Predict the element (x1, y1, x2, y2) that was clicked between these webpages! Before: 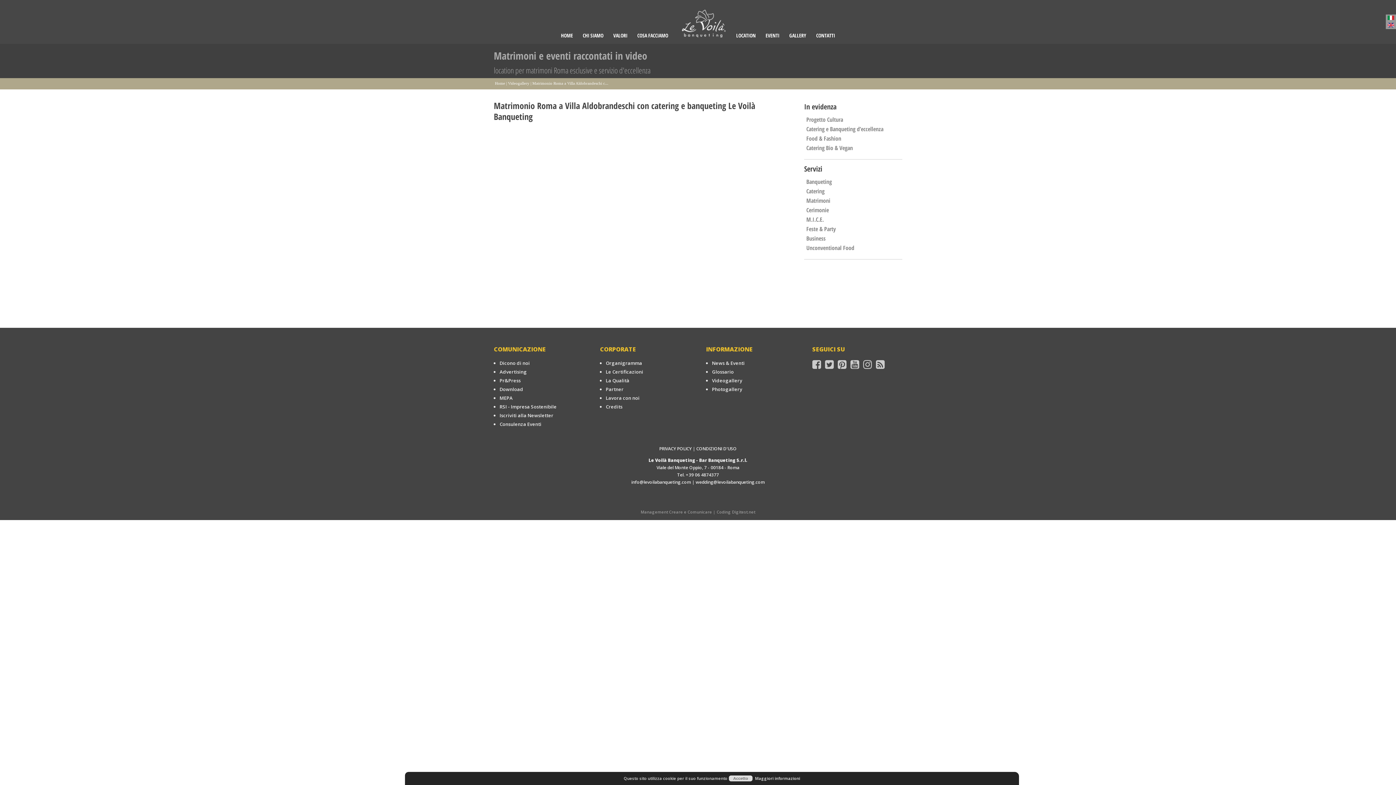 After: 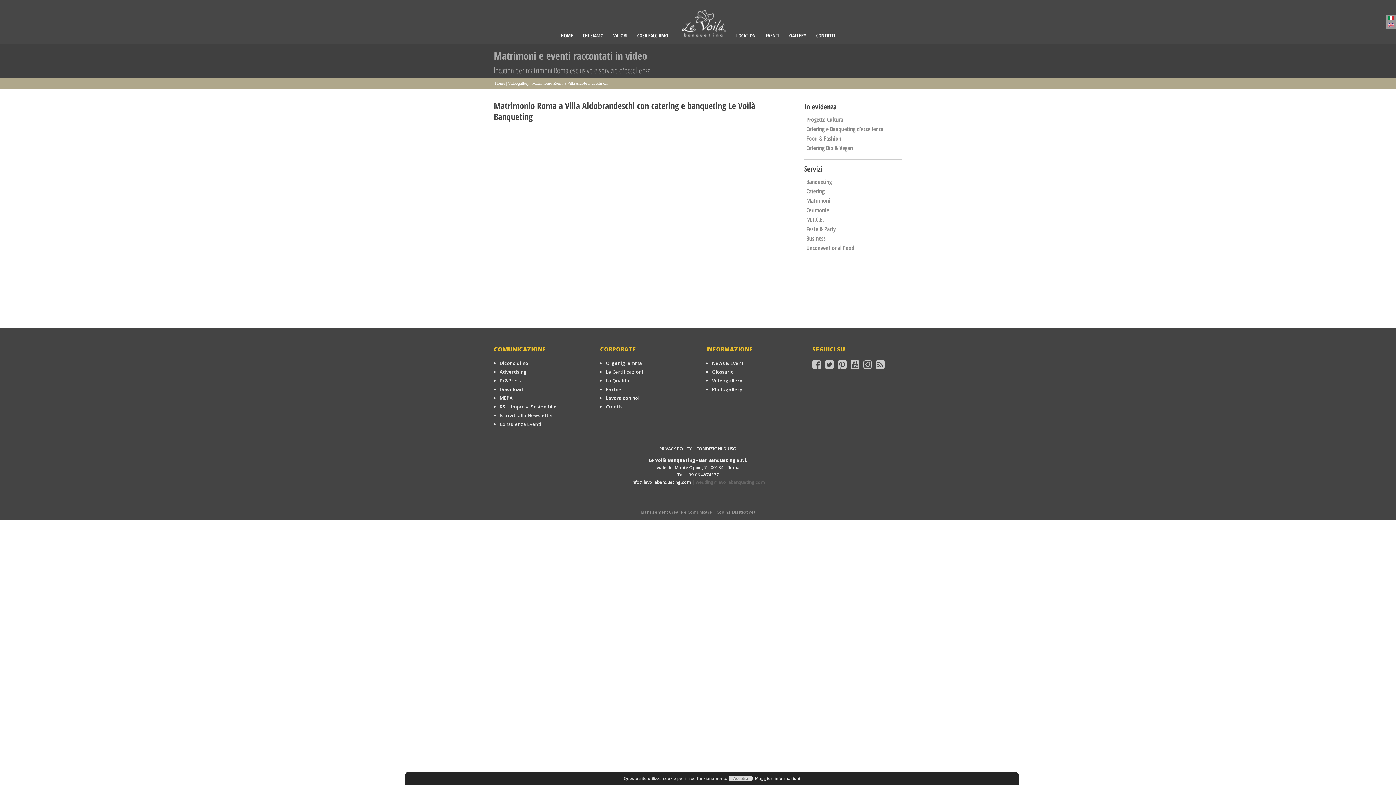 Action: label: wedding@levoilabanqueting.com bbox: (695, 479, 764, 485)